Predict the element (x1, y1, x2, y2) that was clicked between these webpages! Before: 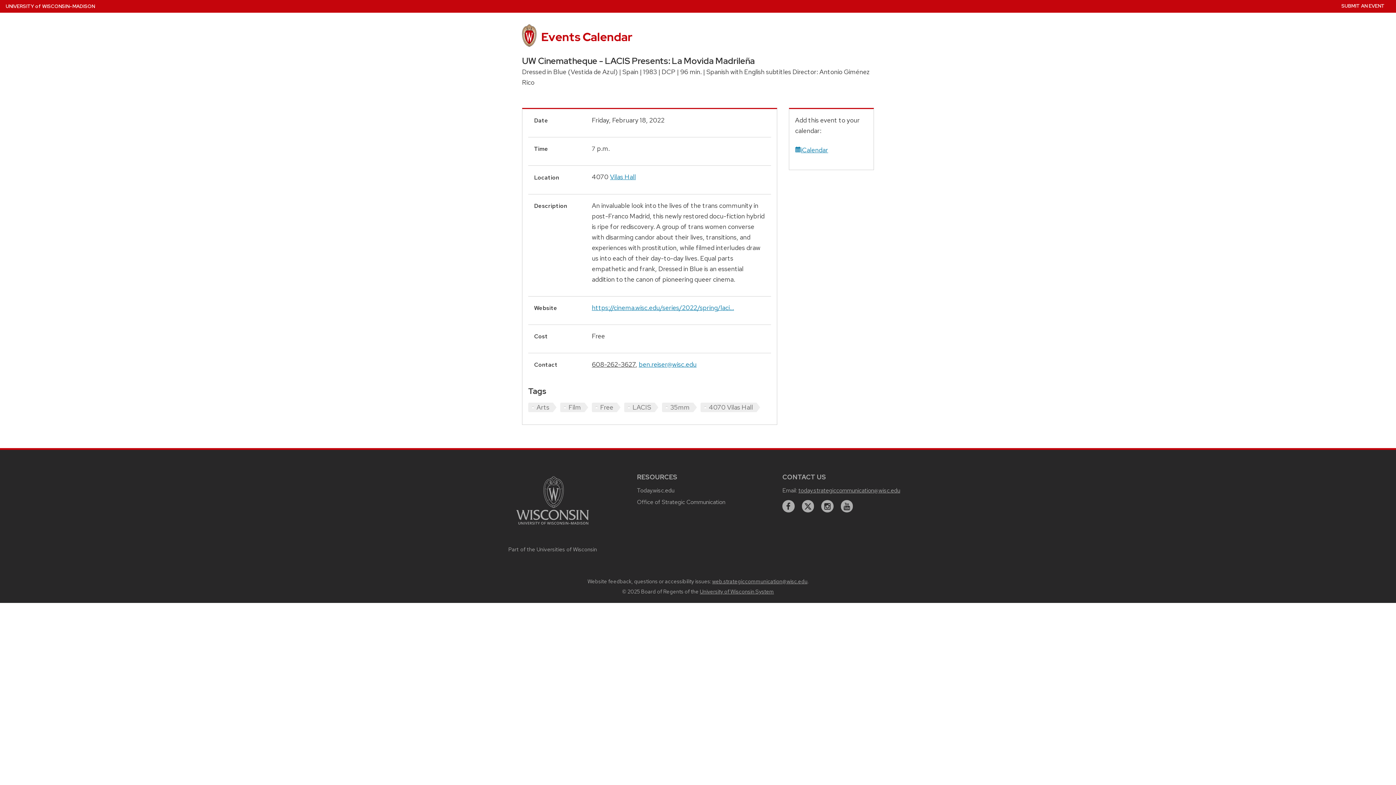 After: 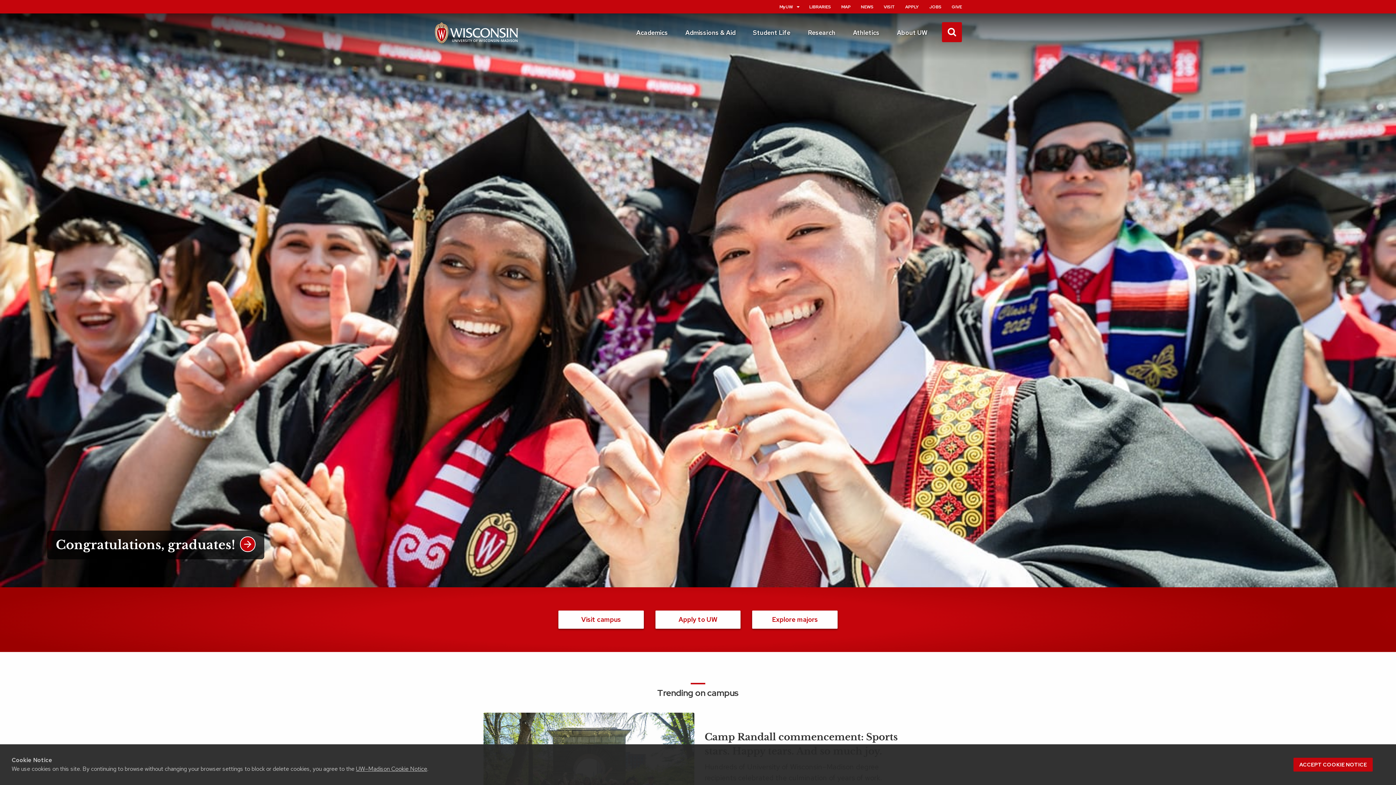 Action: label: Link to main university website bbox: (516, 522, 589, 529)